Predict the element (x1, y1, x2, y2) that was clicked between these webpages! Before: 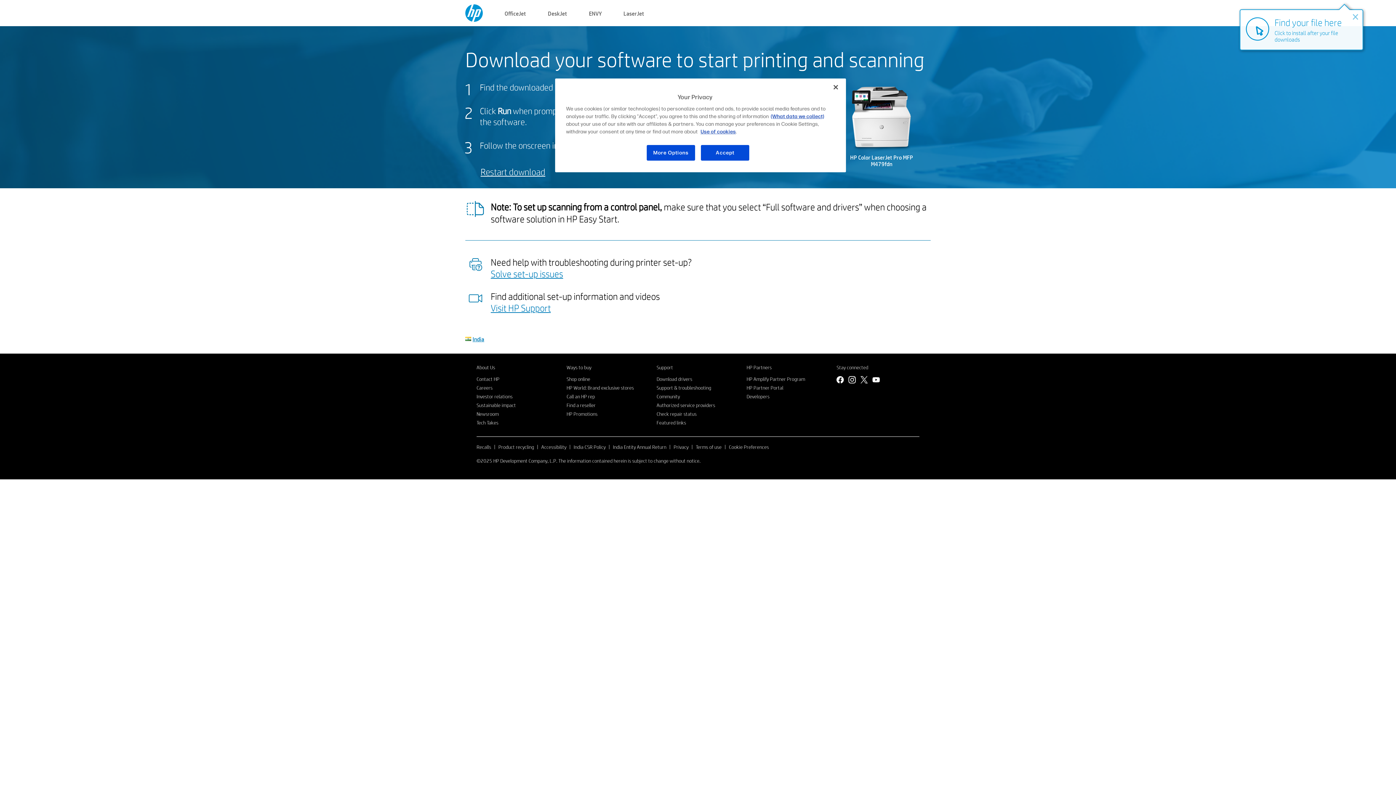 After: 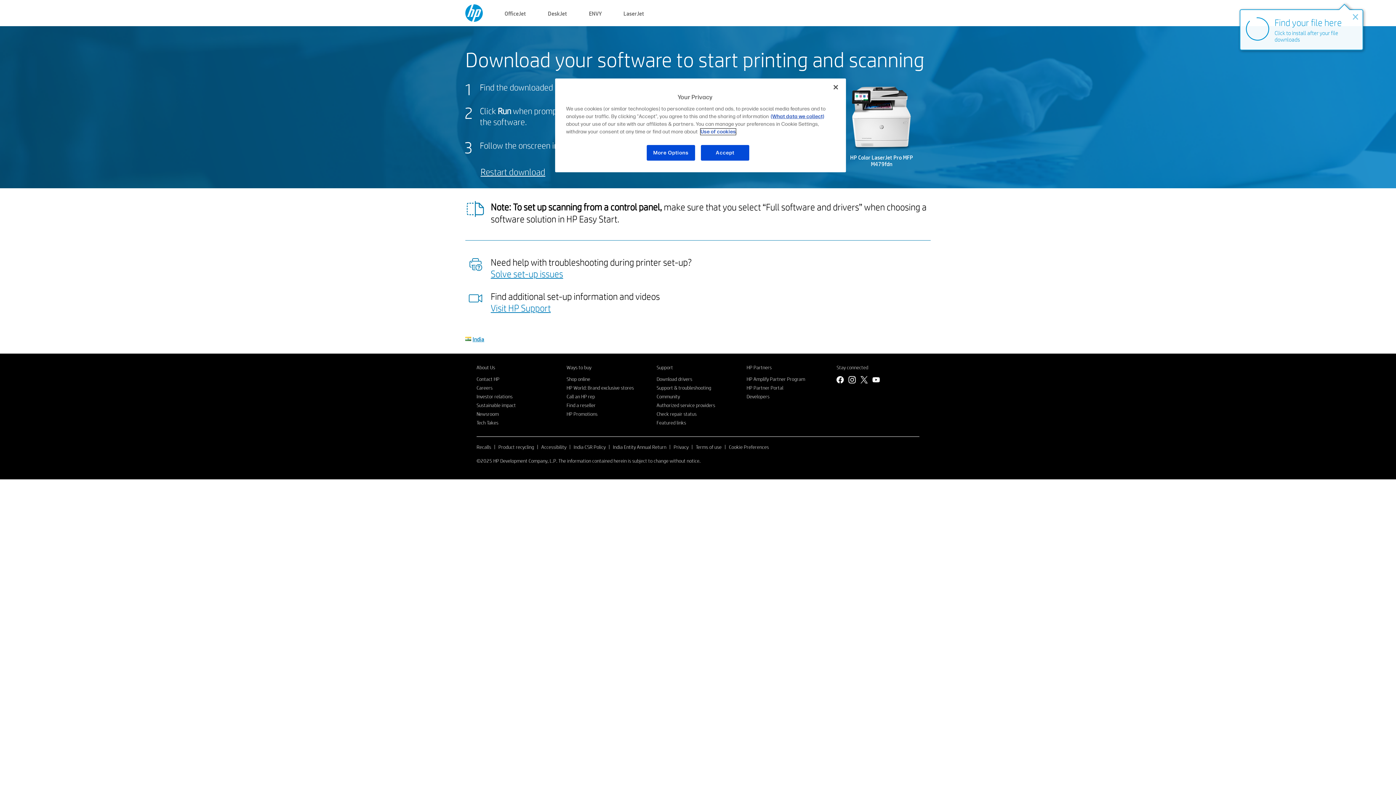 Action: bbox: (700, 128, 736, 134) label: Use of cookies